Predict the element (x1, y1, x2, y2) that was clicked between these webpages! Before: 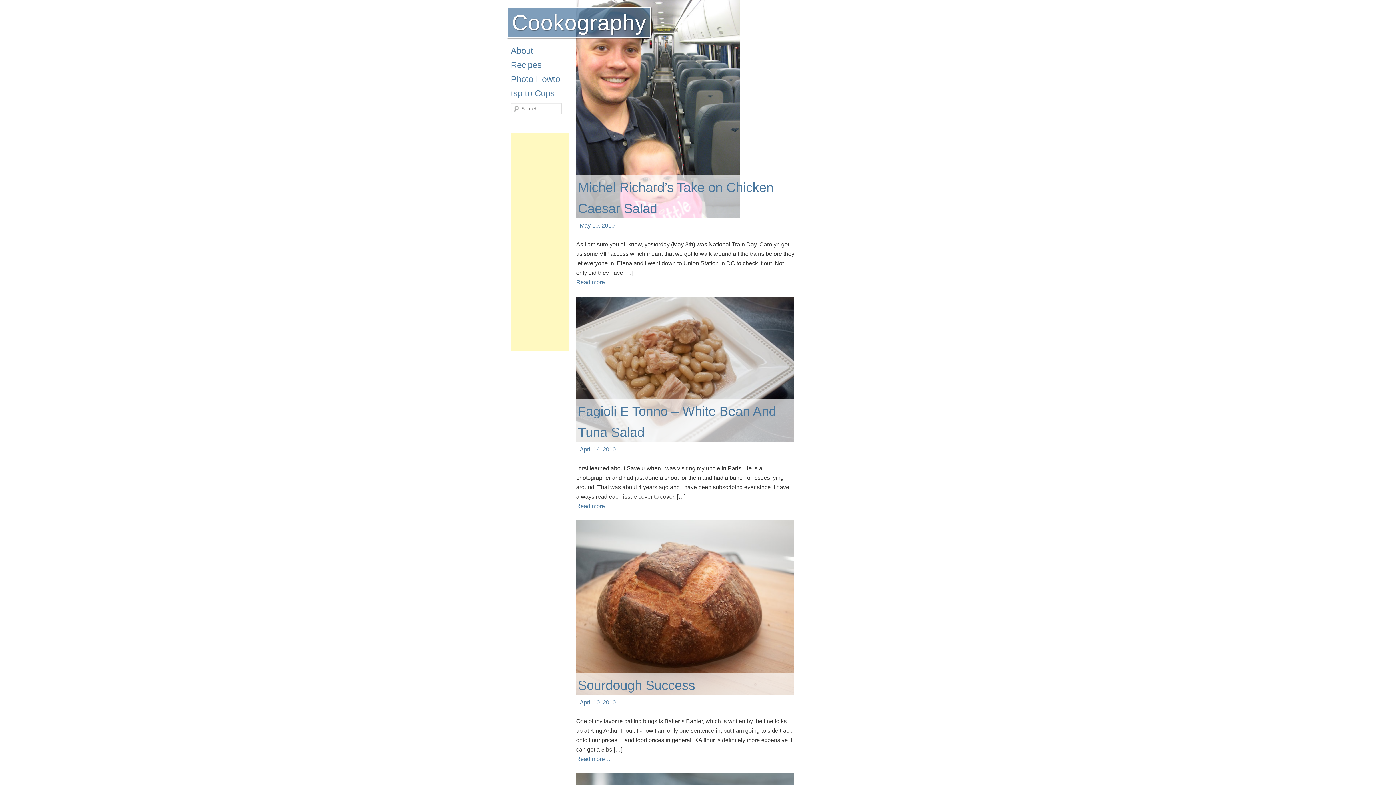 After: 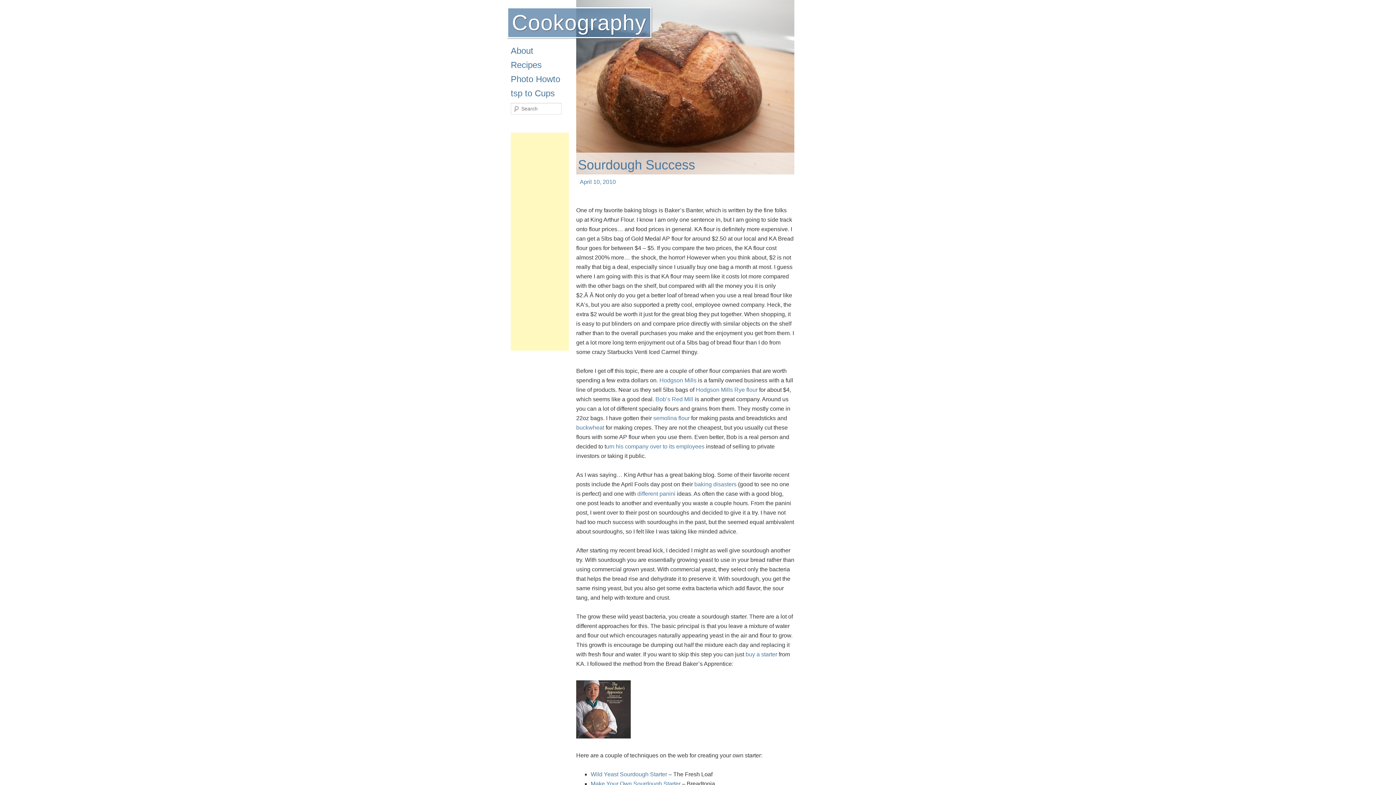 Action: label: April 10, 2010 bbox: (580, 699, 616, 705)